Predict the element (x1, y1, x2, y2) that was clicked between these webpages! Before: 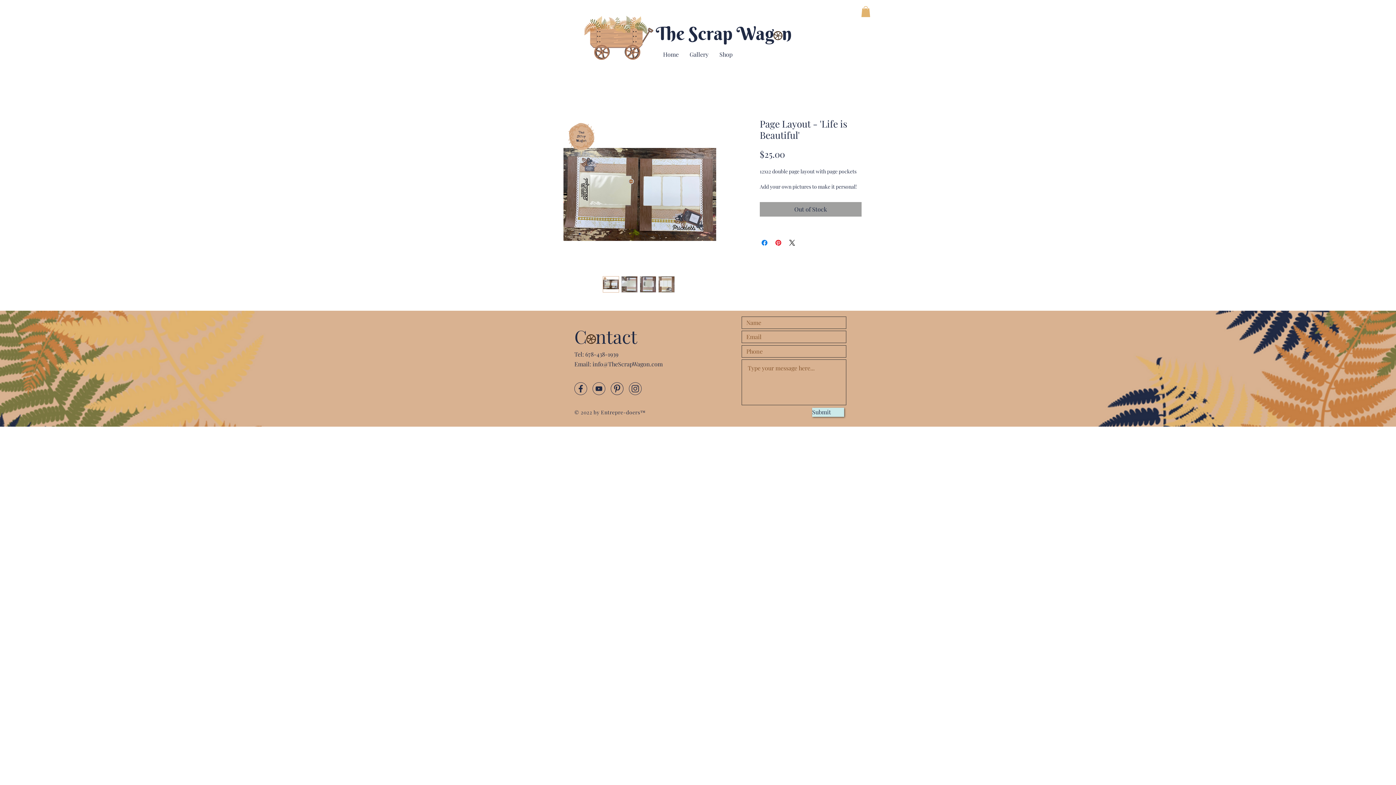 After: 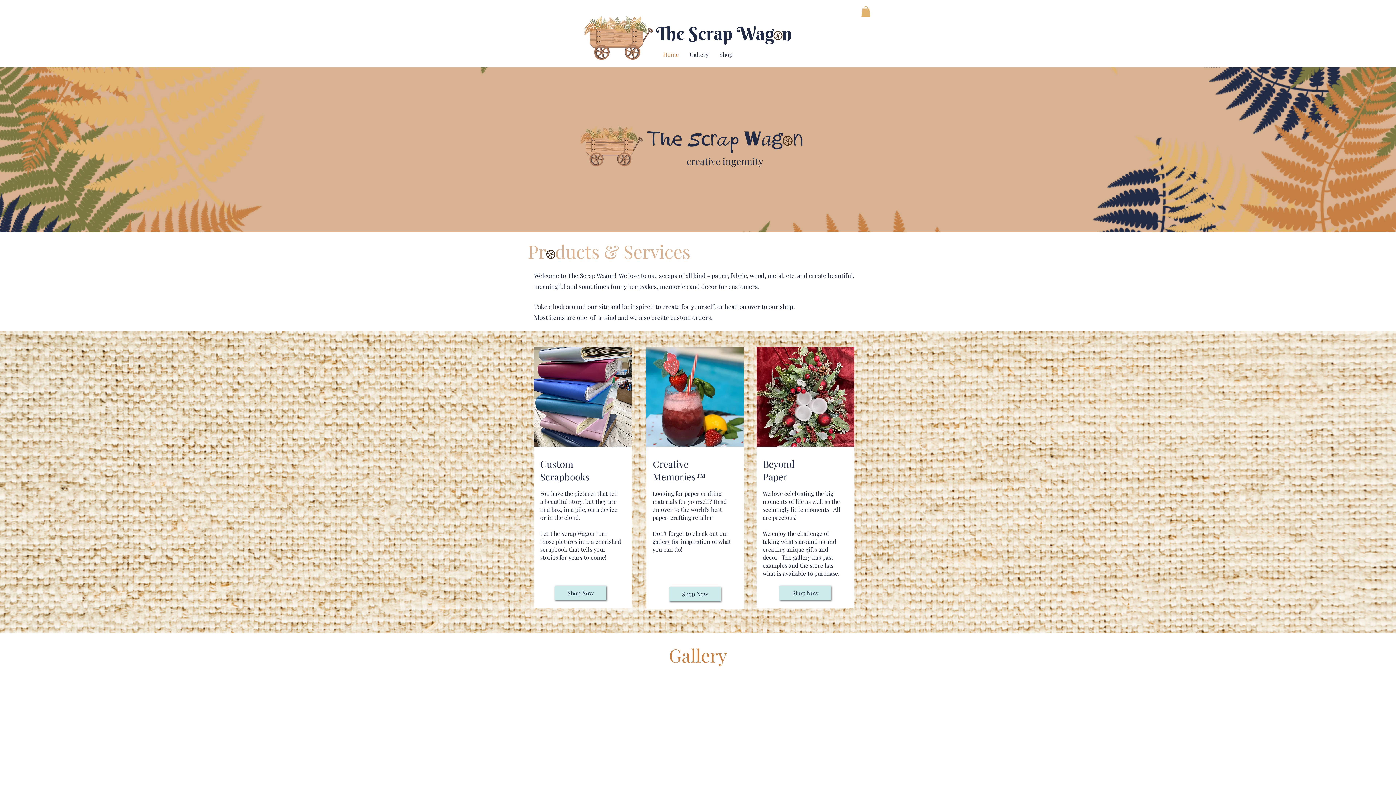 Action: label: Home bbox: (657, 45, 684, 63)